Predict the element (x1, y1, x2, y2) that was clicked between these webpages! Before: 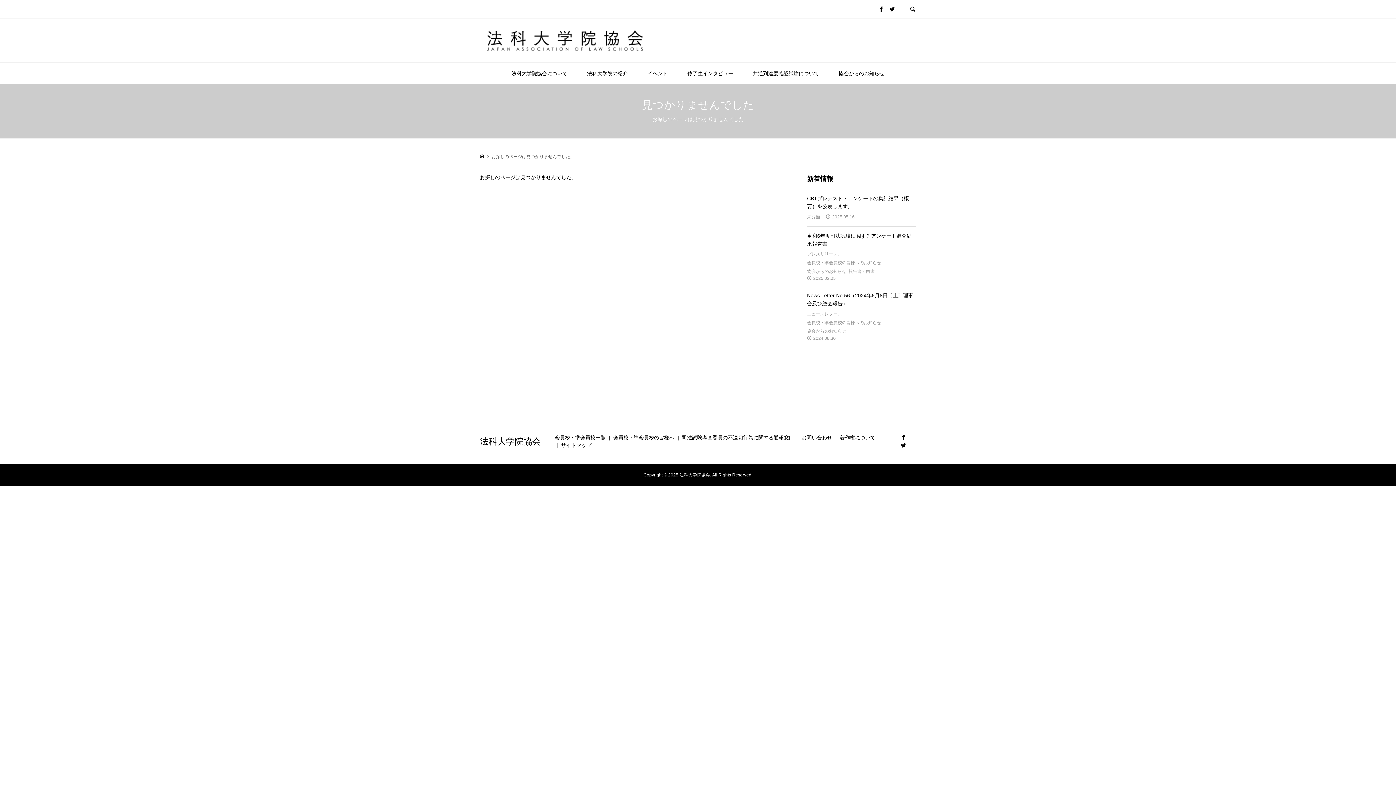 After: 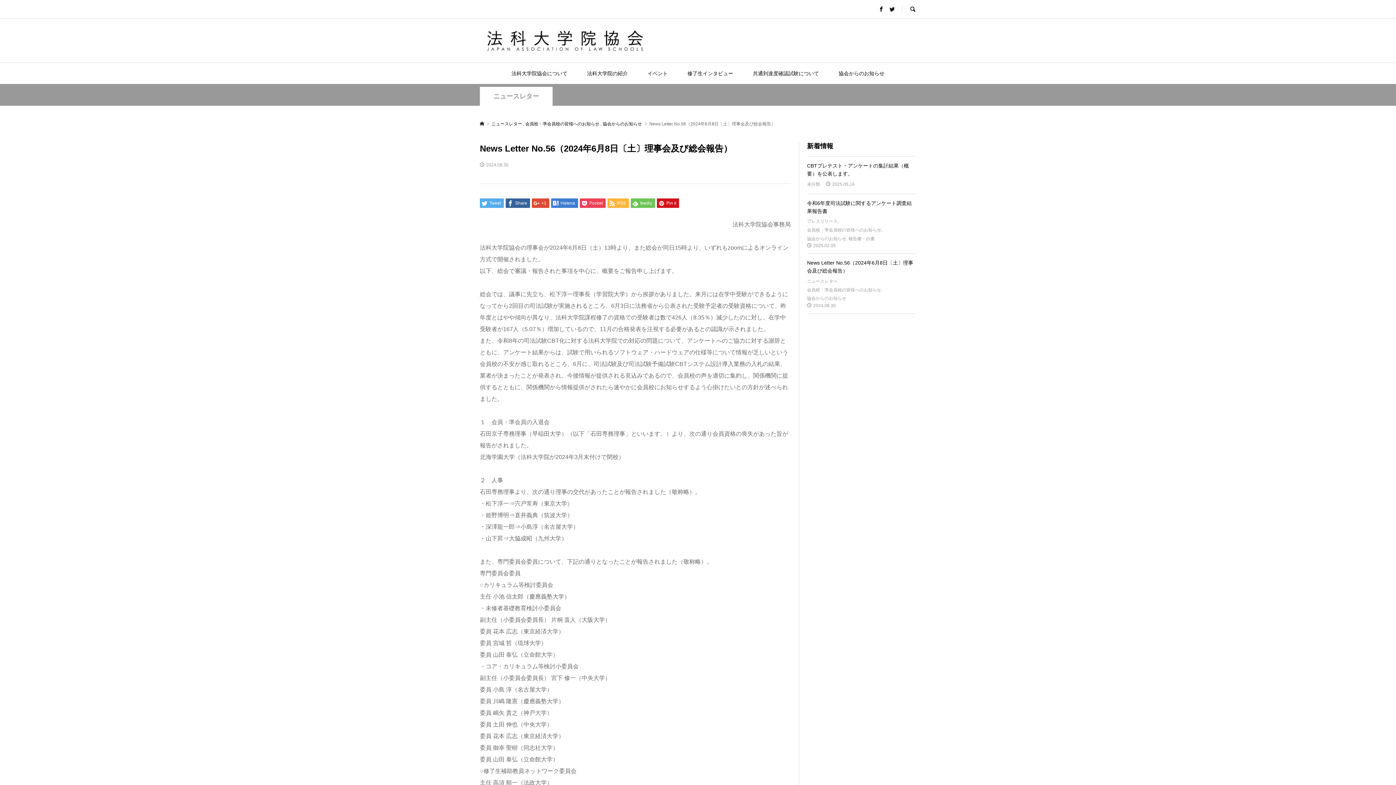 Action: label: News Letter No.56（2024年6月8日〔土〕理事会及び総会報告） bbox: (807, 291, 916, 307)